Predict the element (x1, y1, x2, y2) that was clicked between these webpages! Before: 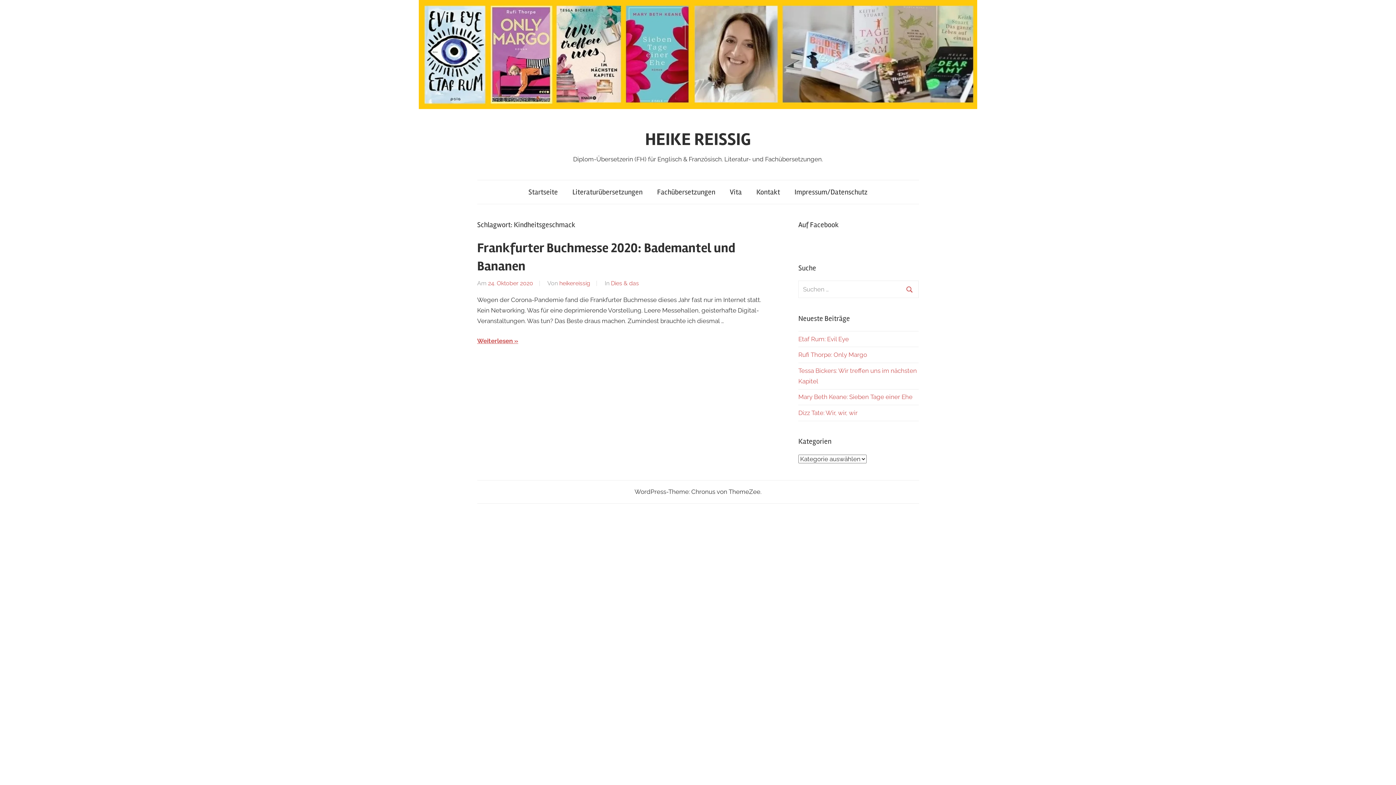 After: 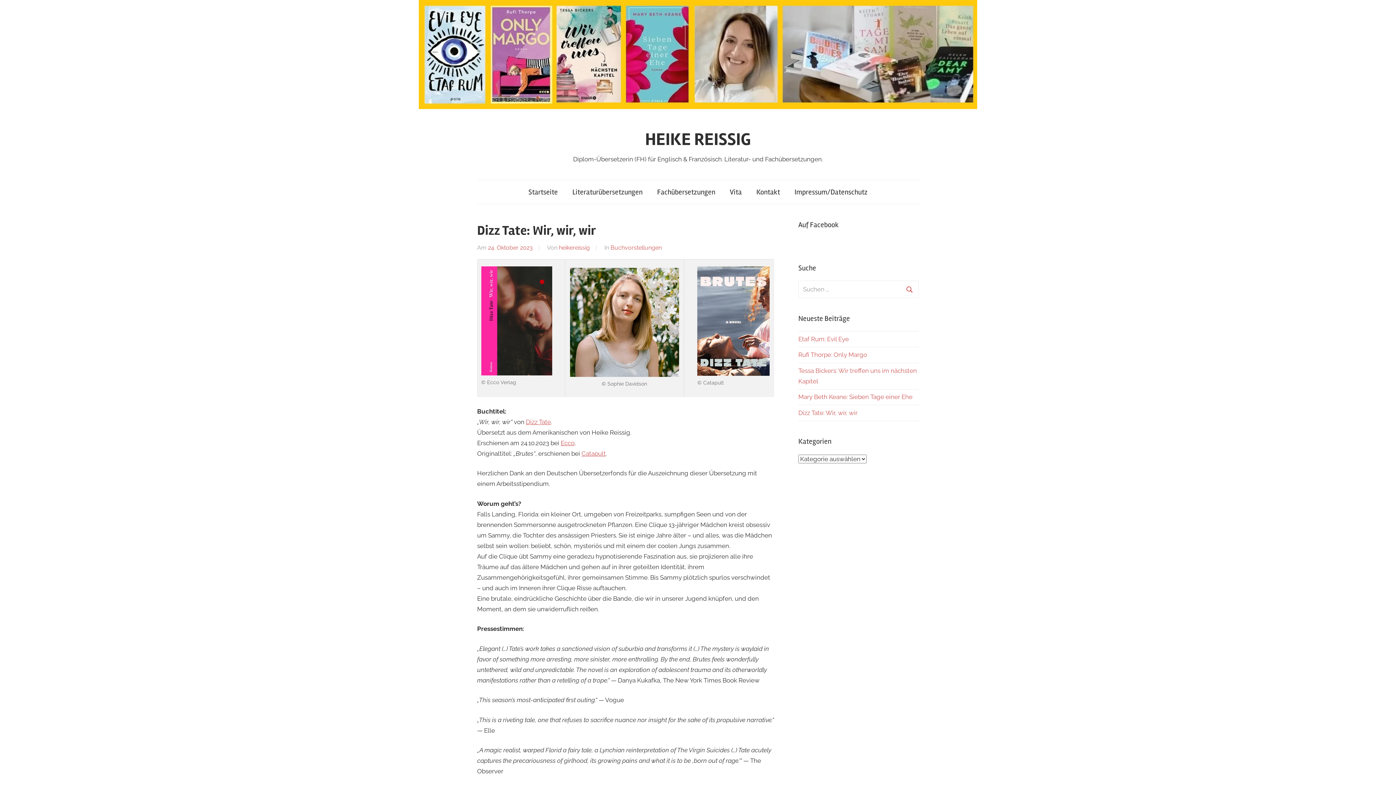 Action: bbox: (798, 409, 857, 416) label: Dizz Tate: Wir, wir, wir